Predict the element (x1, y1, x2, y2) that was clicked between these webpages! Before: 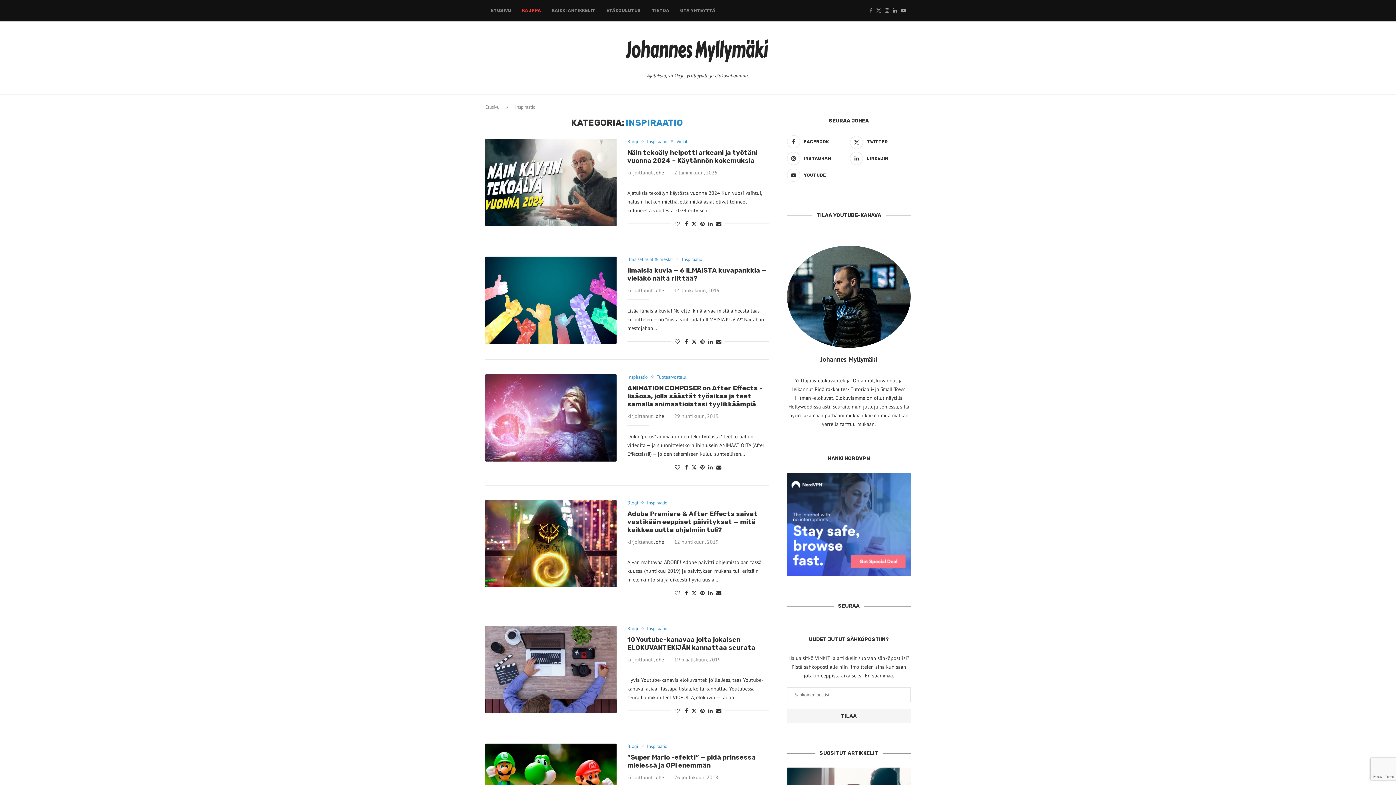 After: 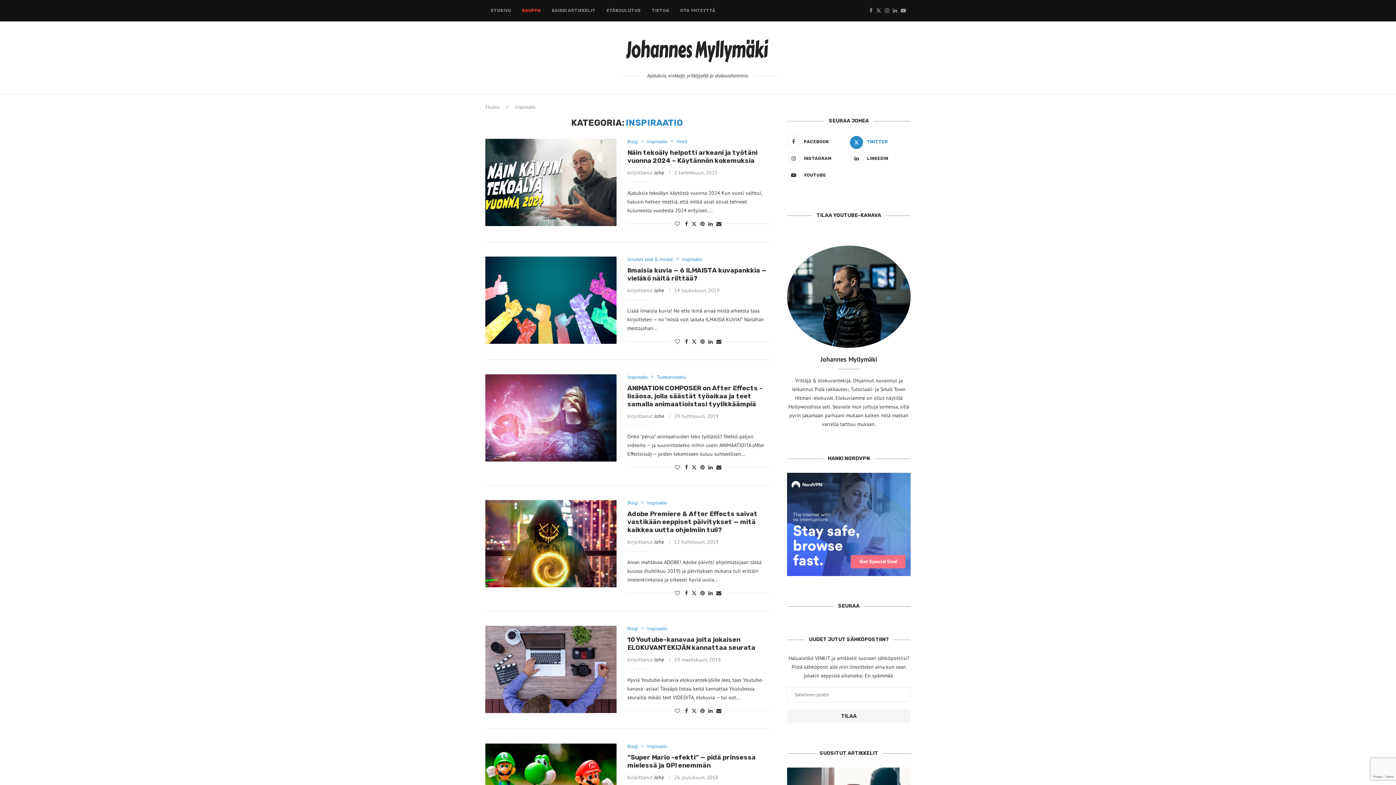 Action: label: Twitter bbox: (850, 135, 910, 148)